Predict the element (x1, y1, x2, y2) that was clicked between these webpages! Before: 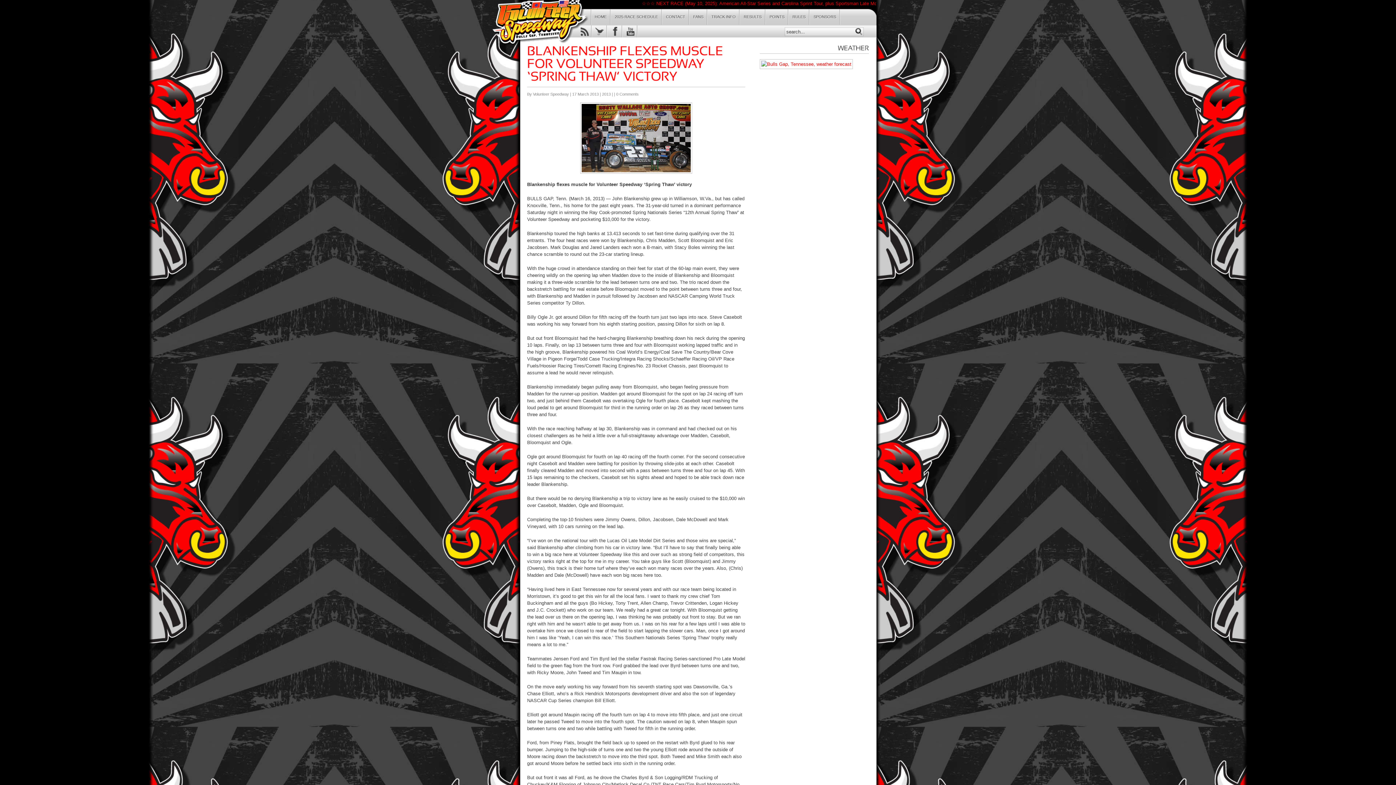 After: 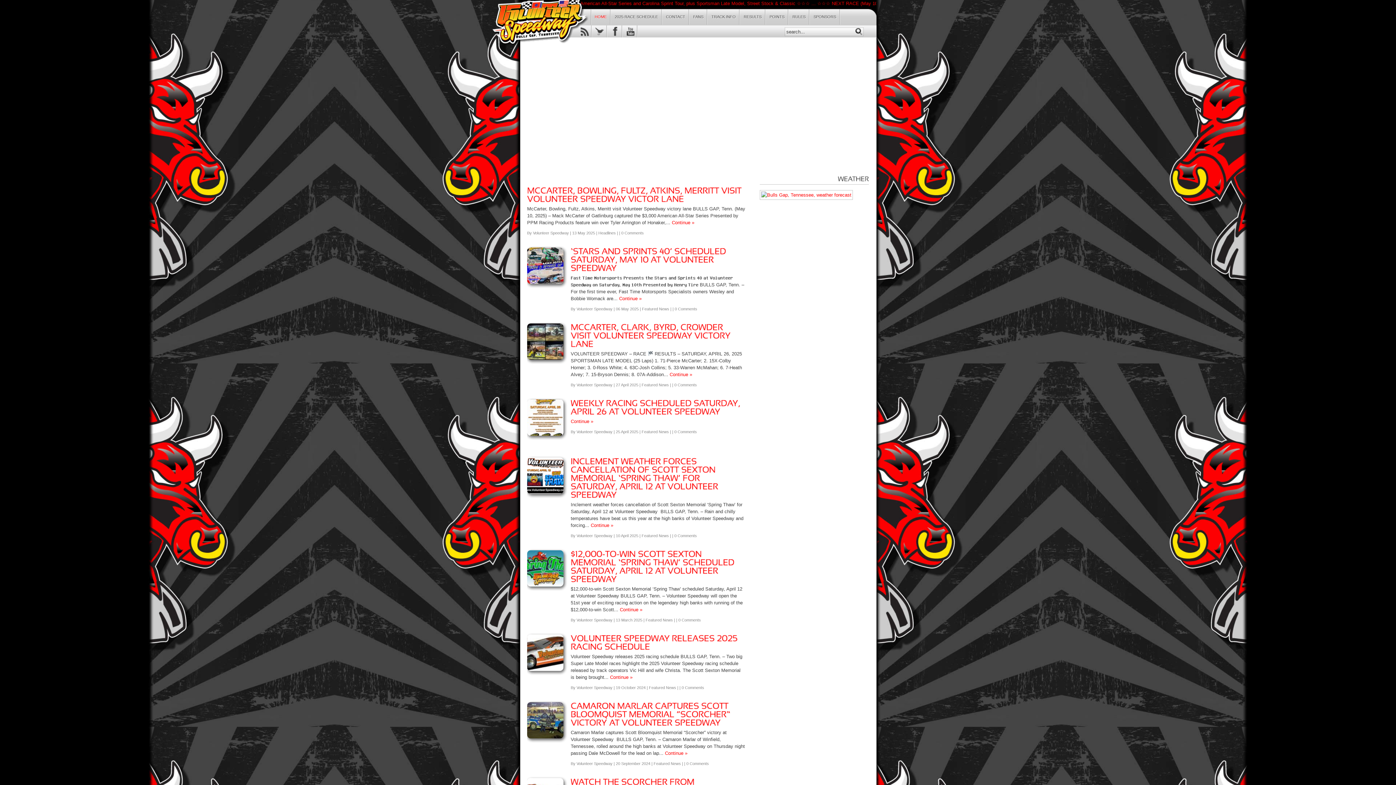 Action: bbox: (594, 9, 606, 24) label: HOME